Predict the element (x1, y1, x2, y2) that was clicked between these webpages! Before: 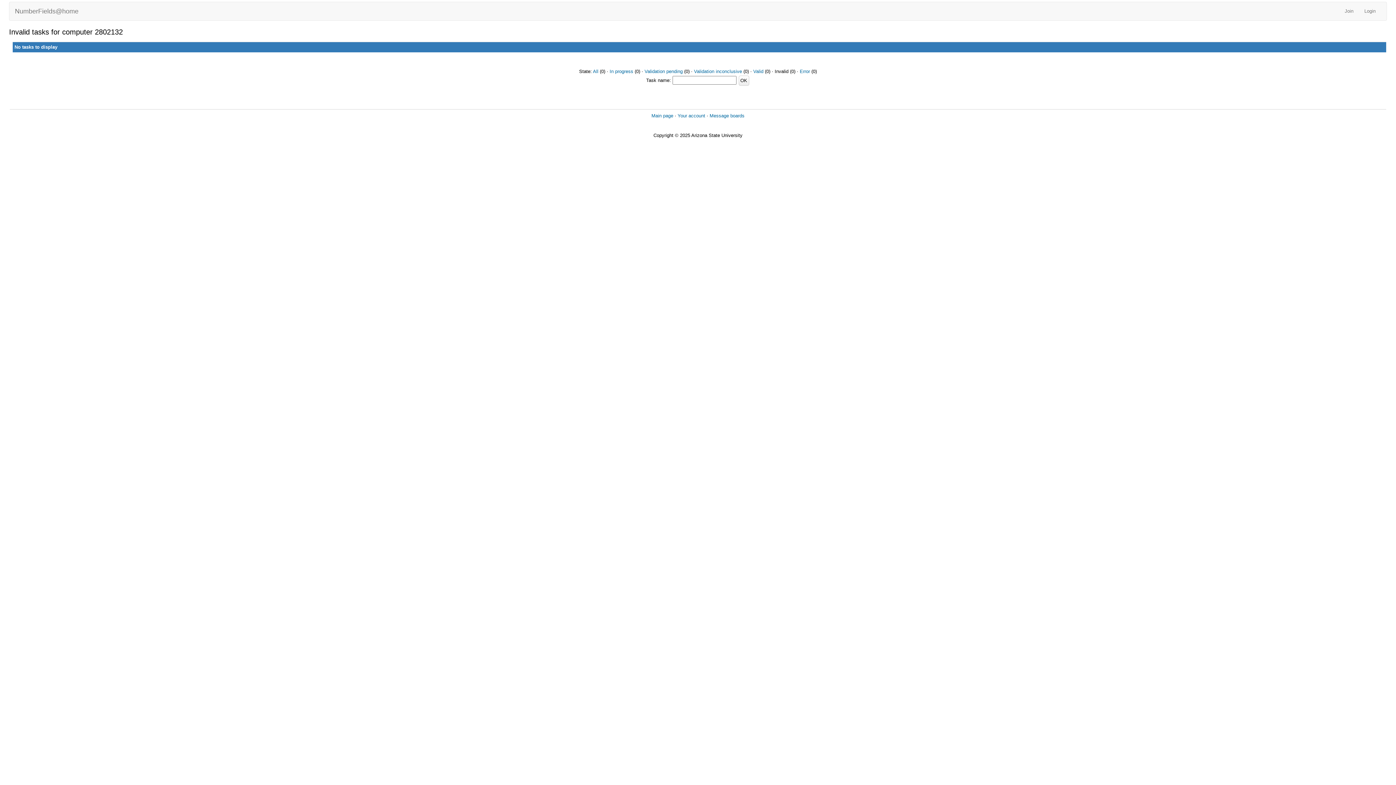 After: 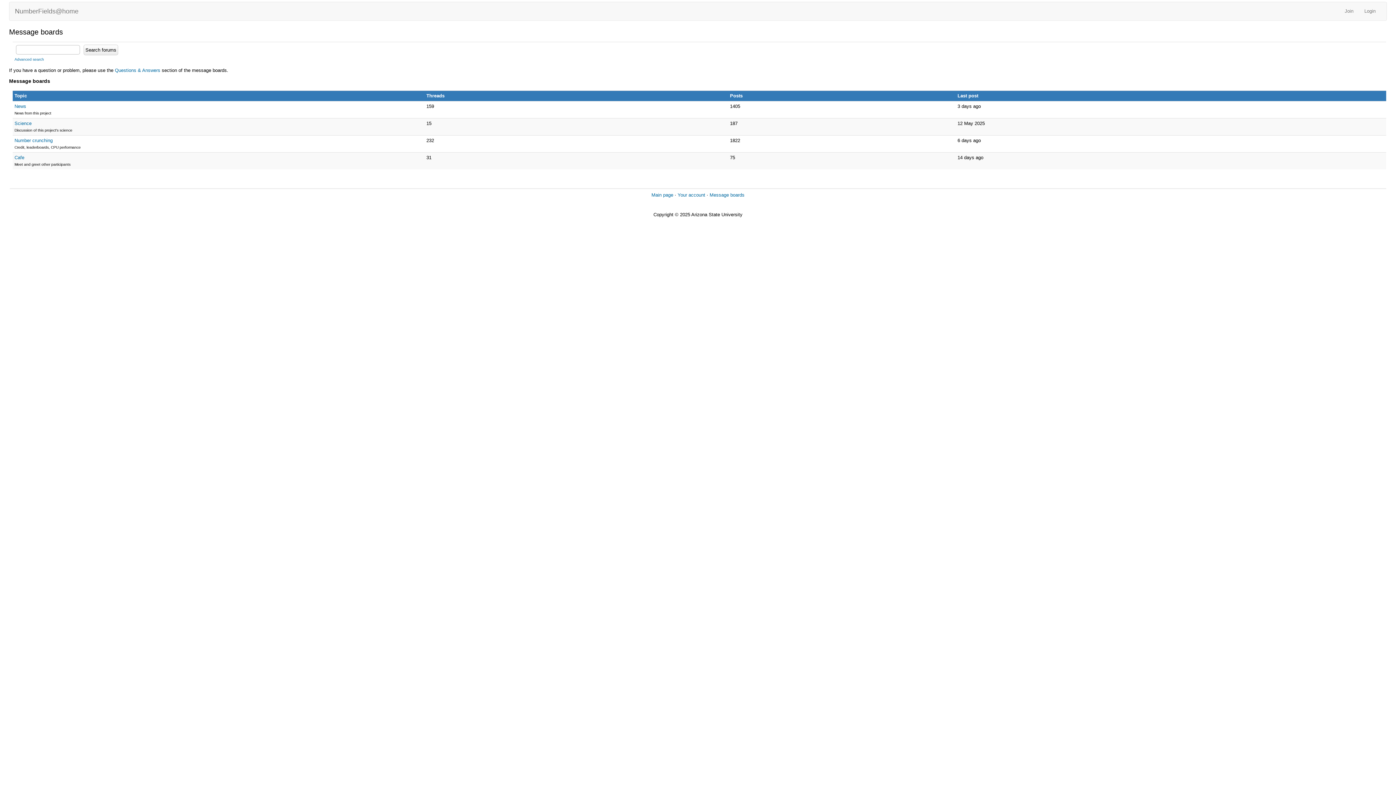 Action: label: Message boards bbox: (709, 113, 744, 118)